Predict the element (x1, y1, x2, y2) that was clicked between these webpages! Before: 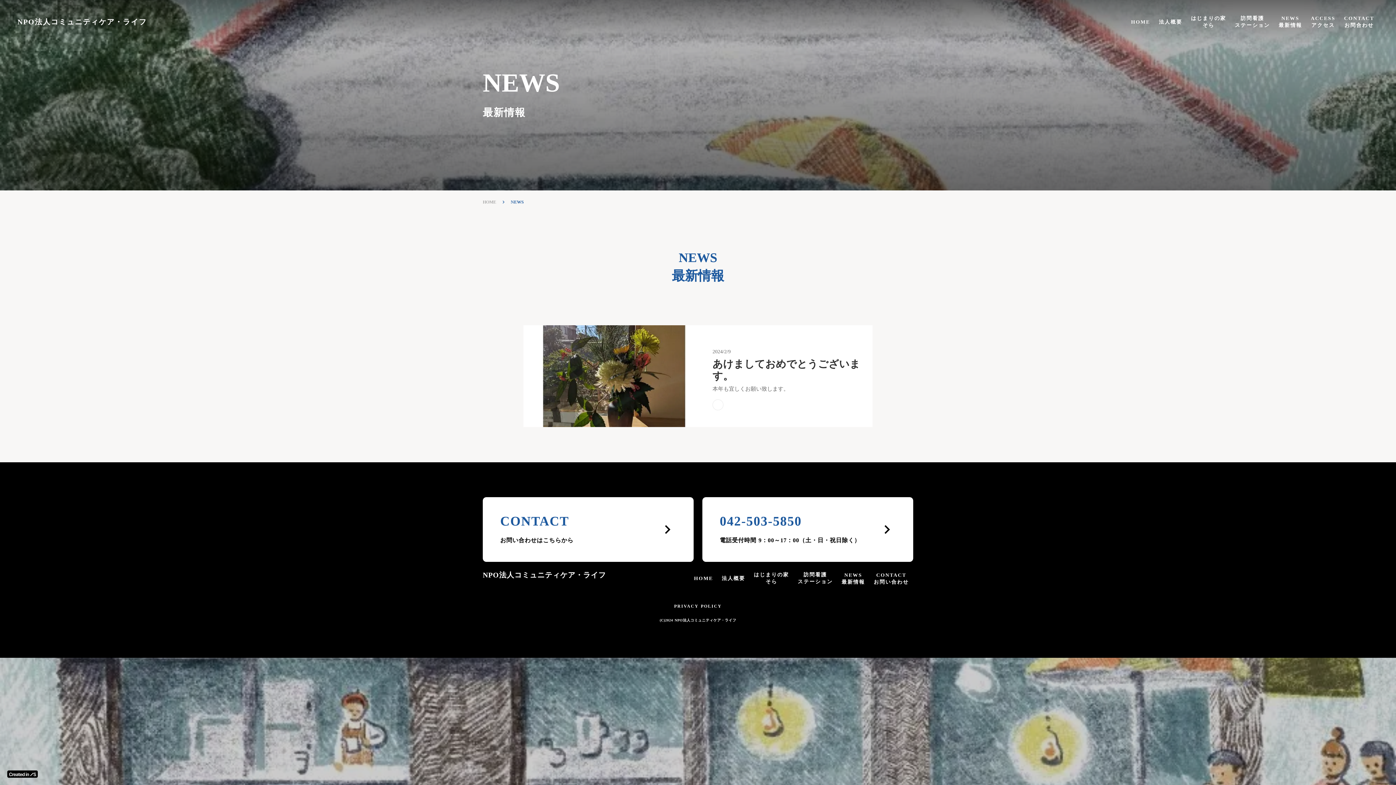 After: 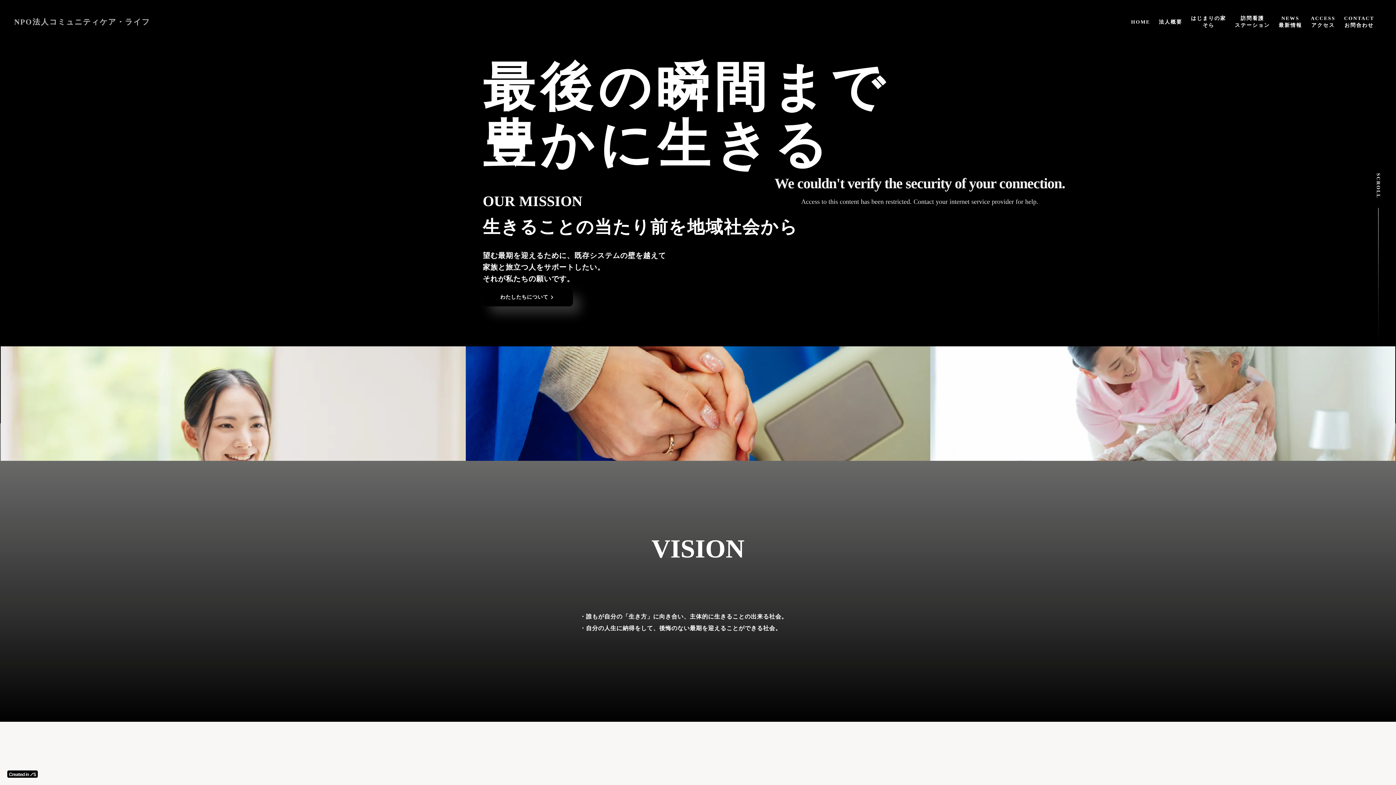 Action: label: NPO法人コミュニティケア・ライフ
 bbox: (17, 0, 146, 8)